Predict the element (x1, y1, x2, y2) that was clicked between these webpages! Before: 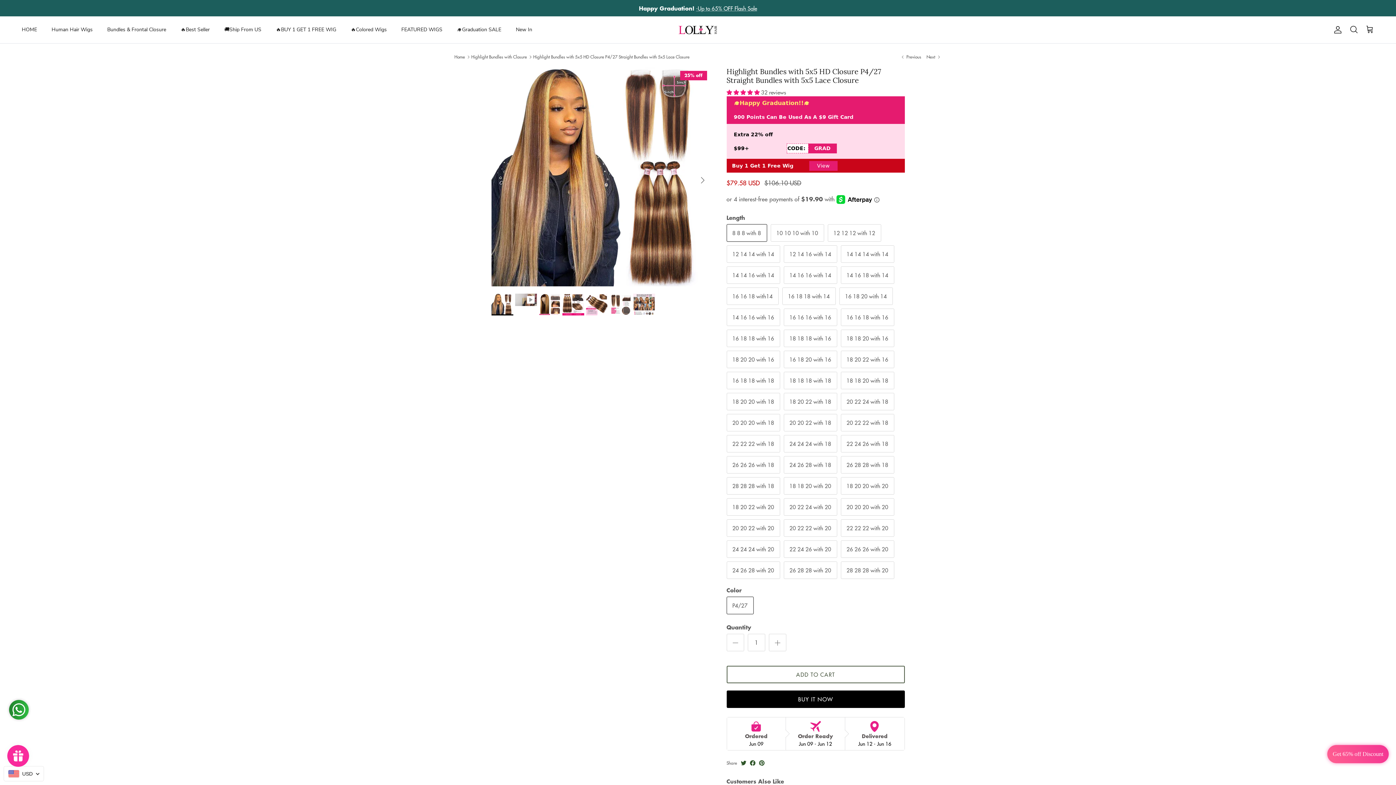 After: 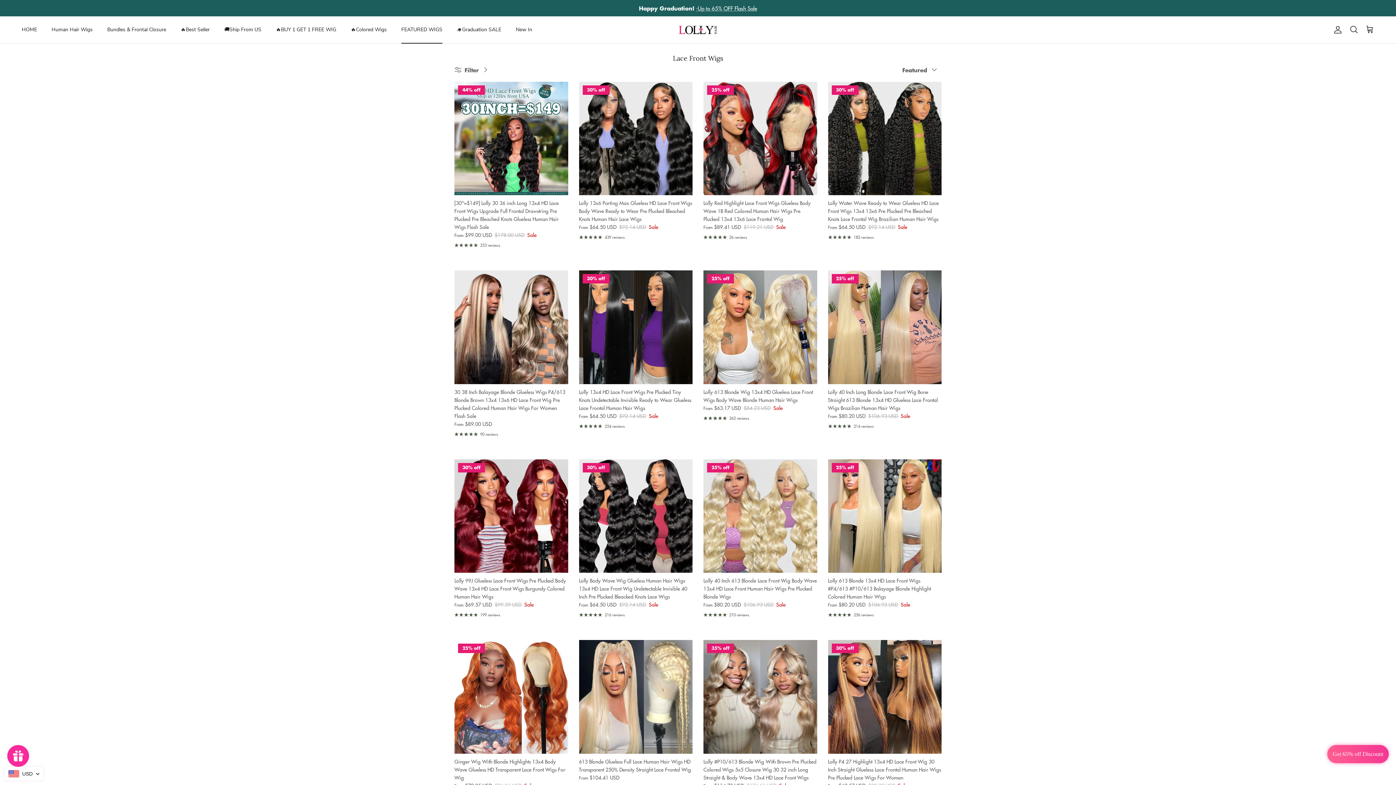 Action: bbox: (394, 17, 449, 41) label: FEATURED WIGS